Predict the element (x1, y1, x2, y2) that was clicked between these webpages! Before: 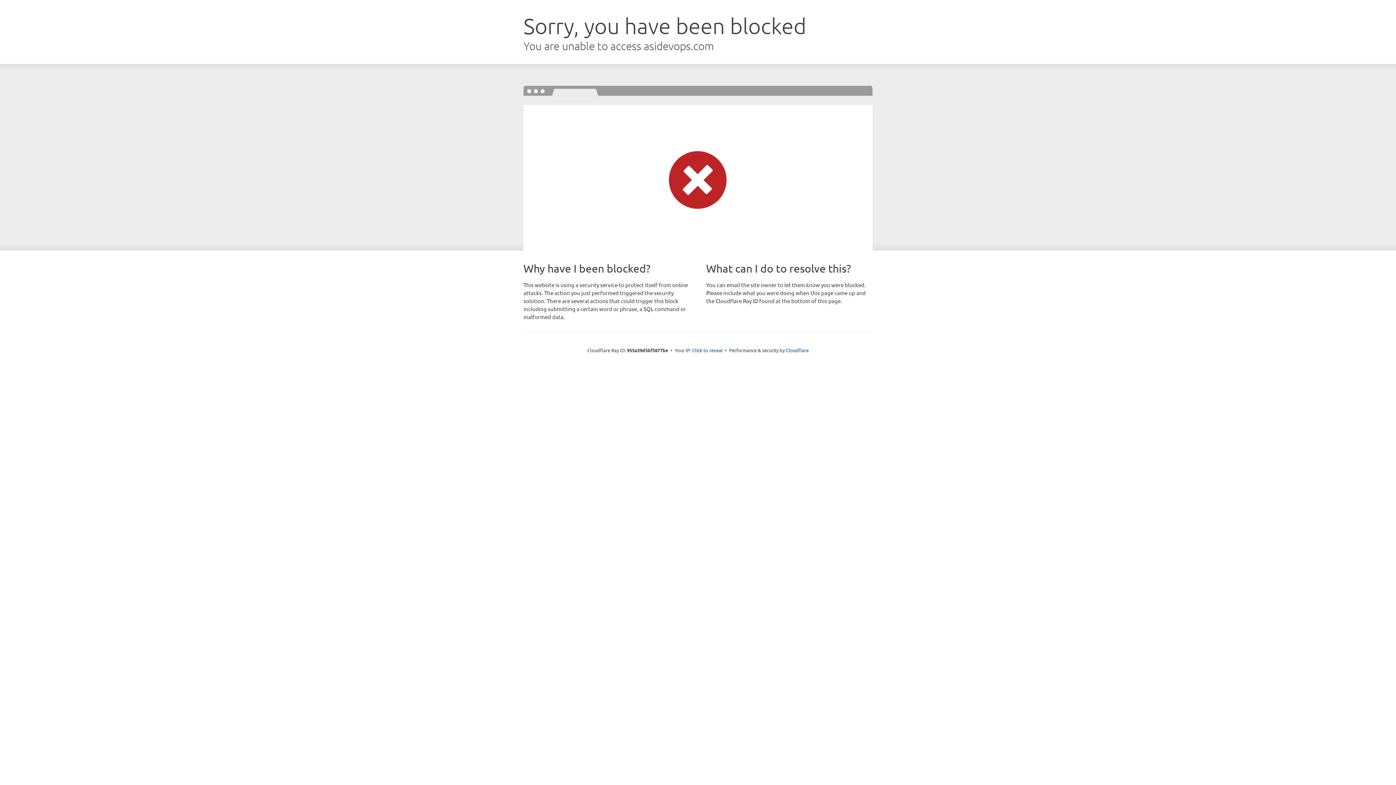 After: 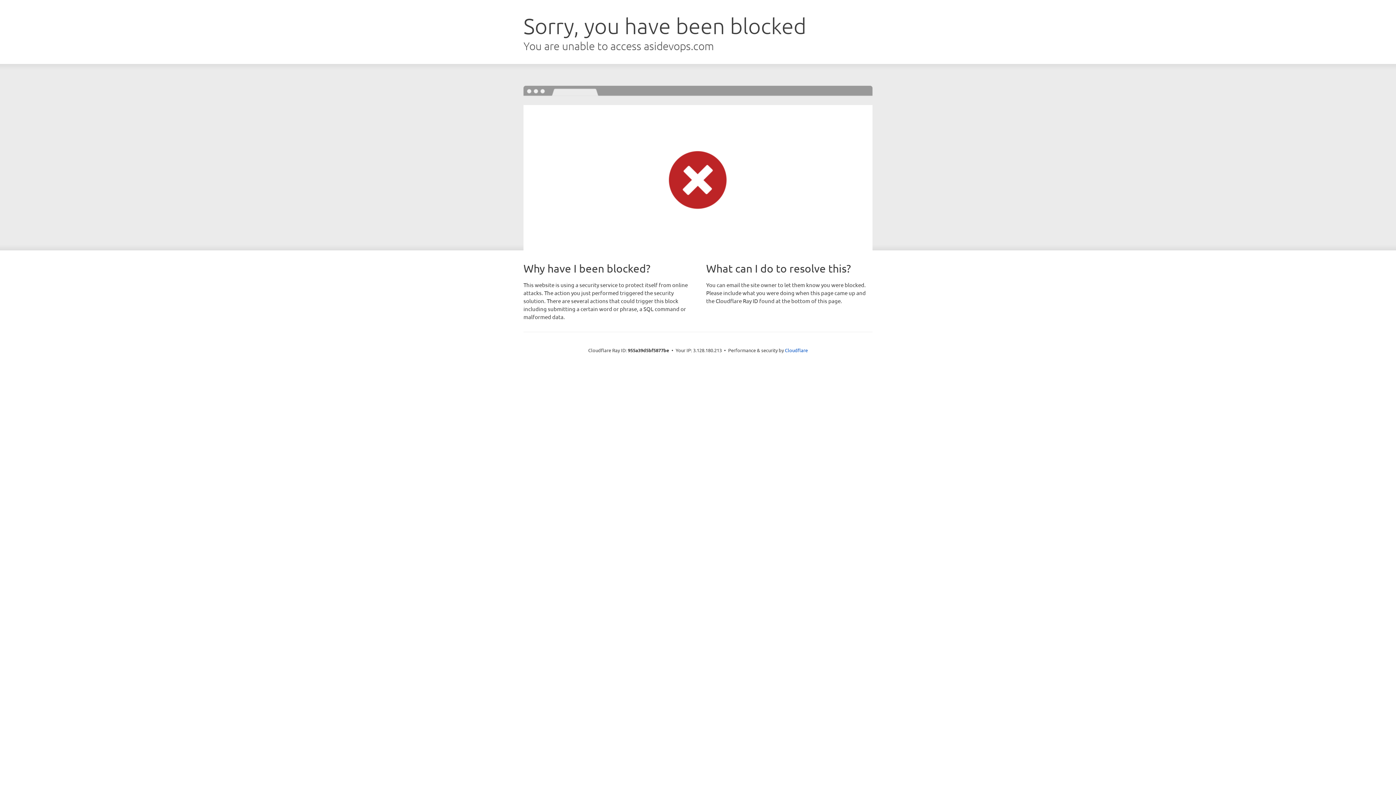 Action: bbox: (692, 346, 722, 353) label: Click to reveal